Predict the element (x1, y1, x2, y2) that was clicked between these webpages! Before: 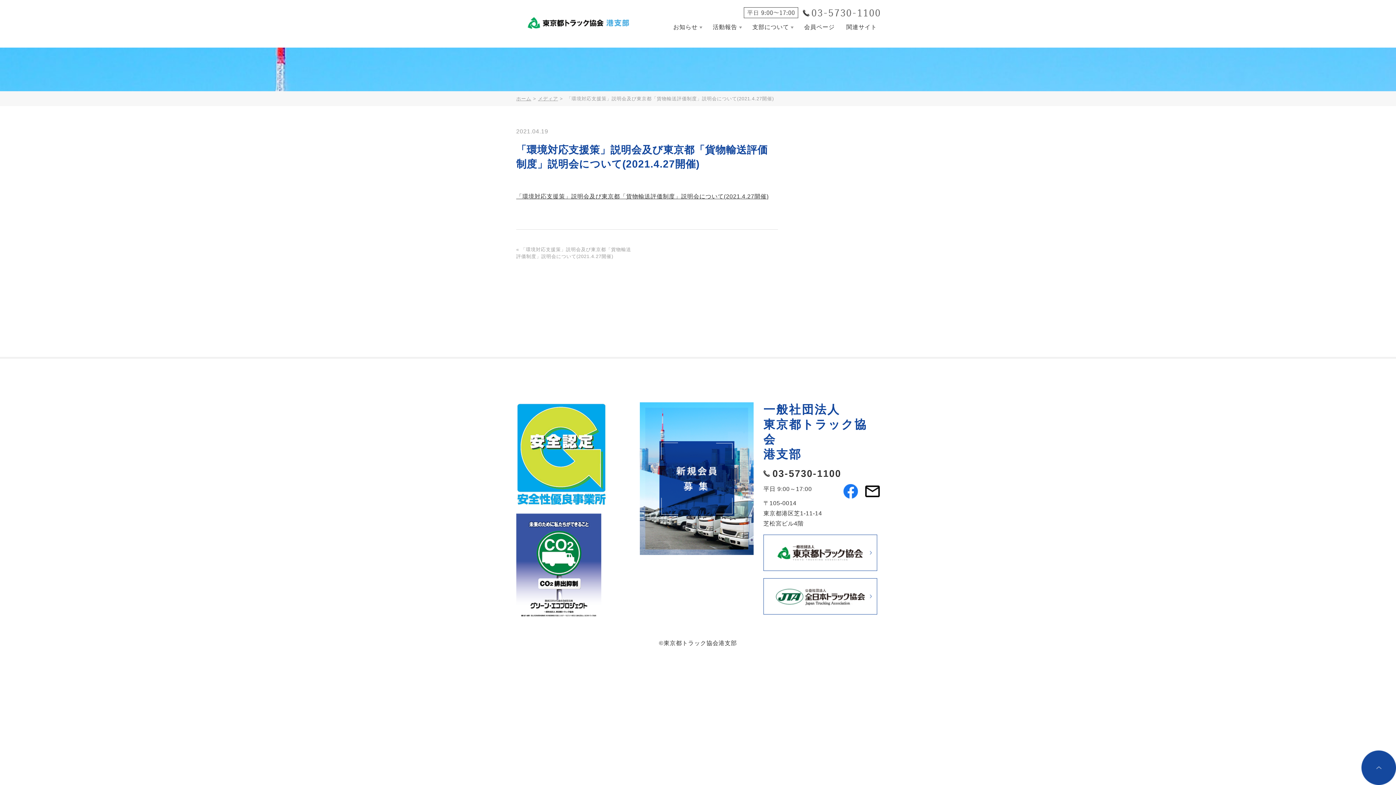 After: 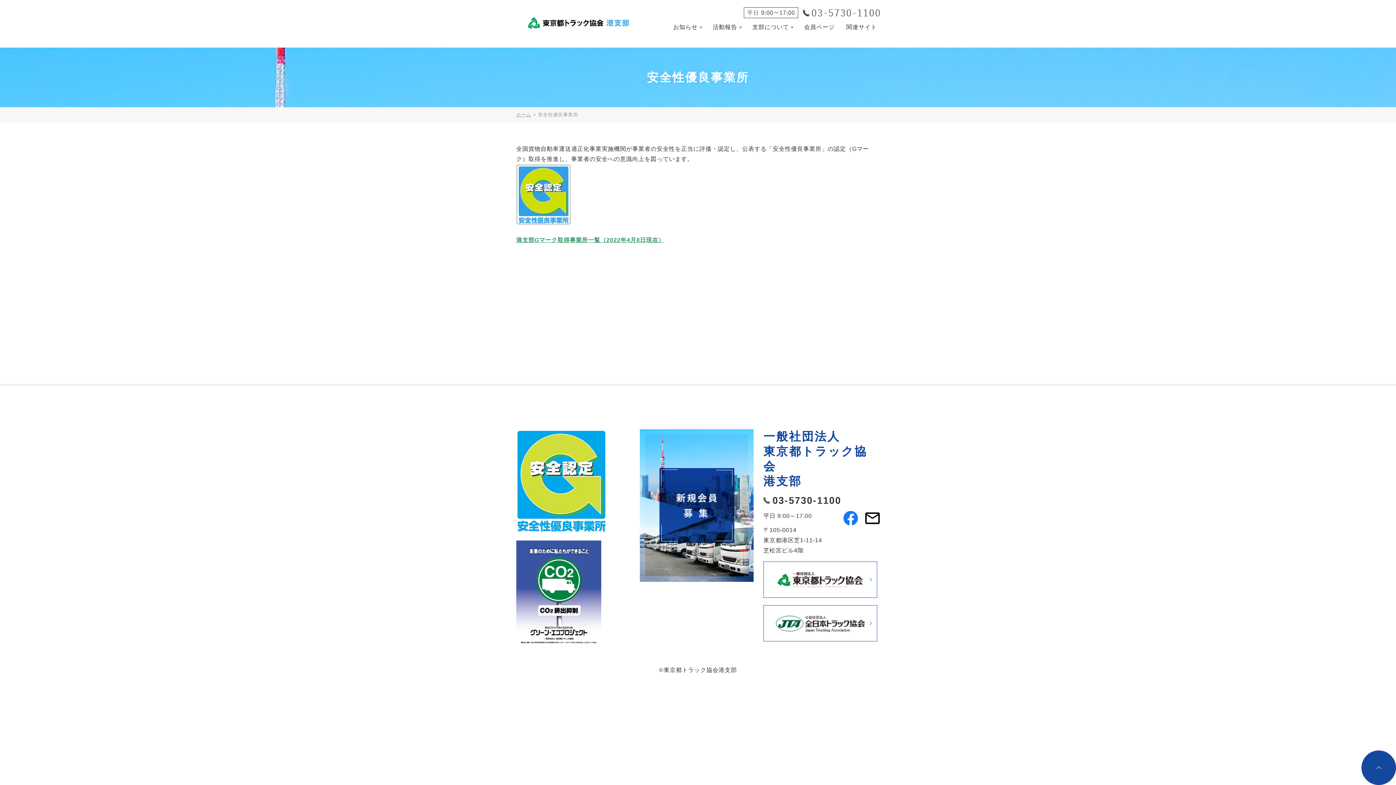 Action: bbox: (516, 498, 607, 504)